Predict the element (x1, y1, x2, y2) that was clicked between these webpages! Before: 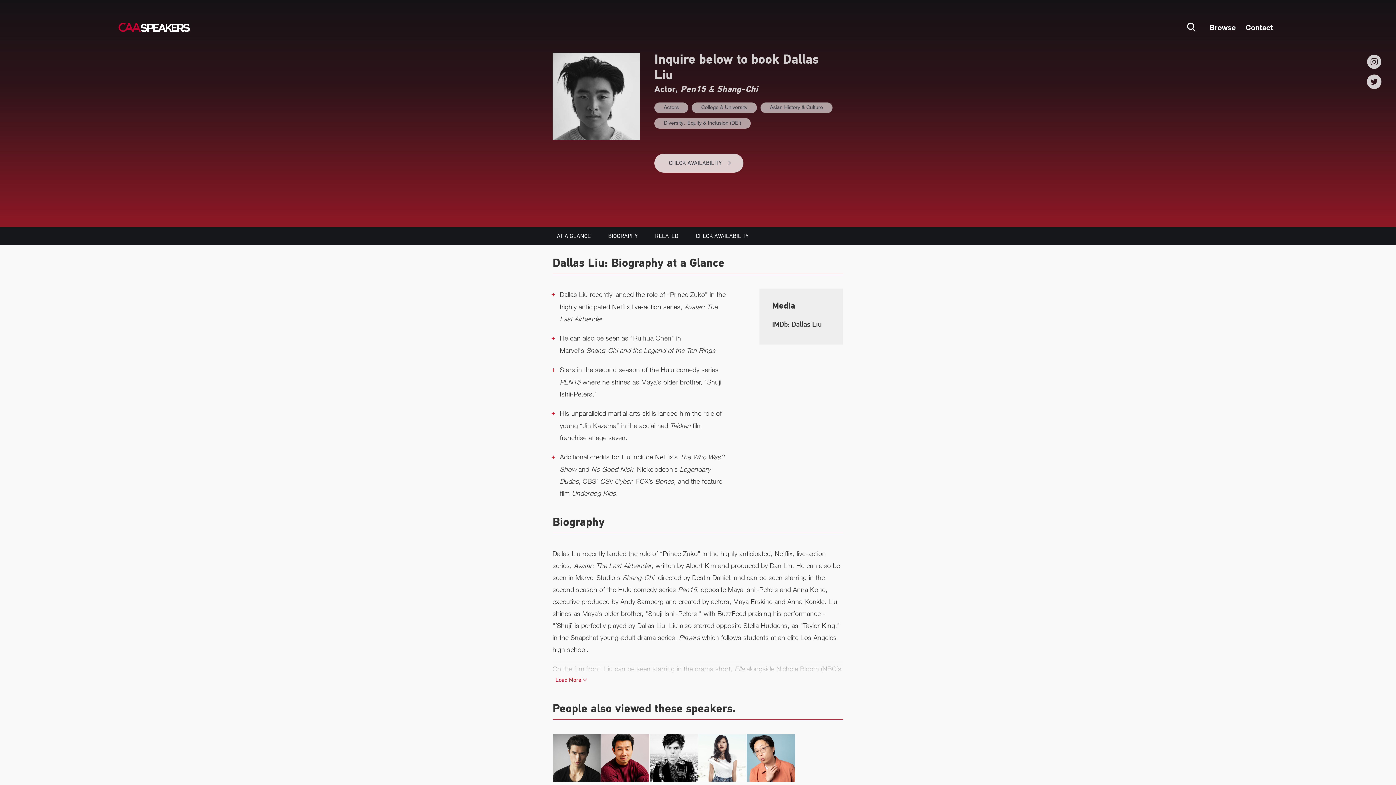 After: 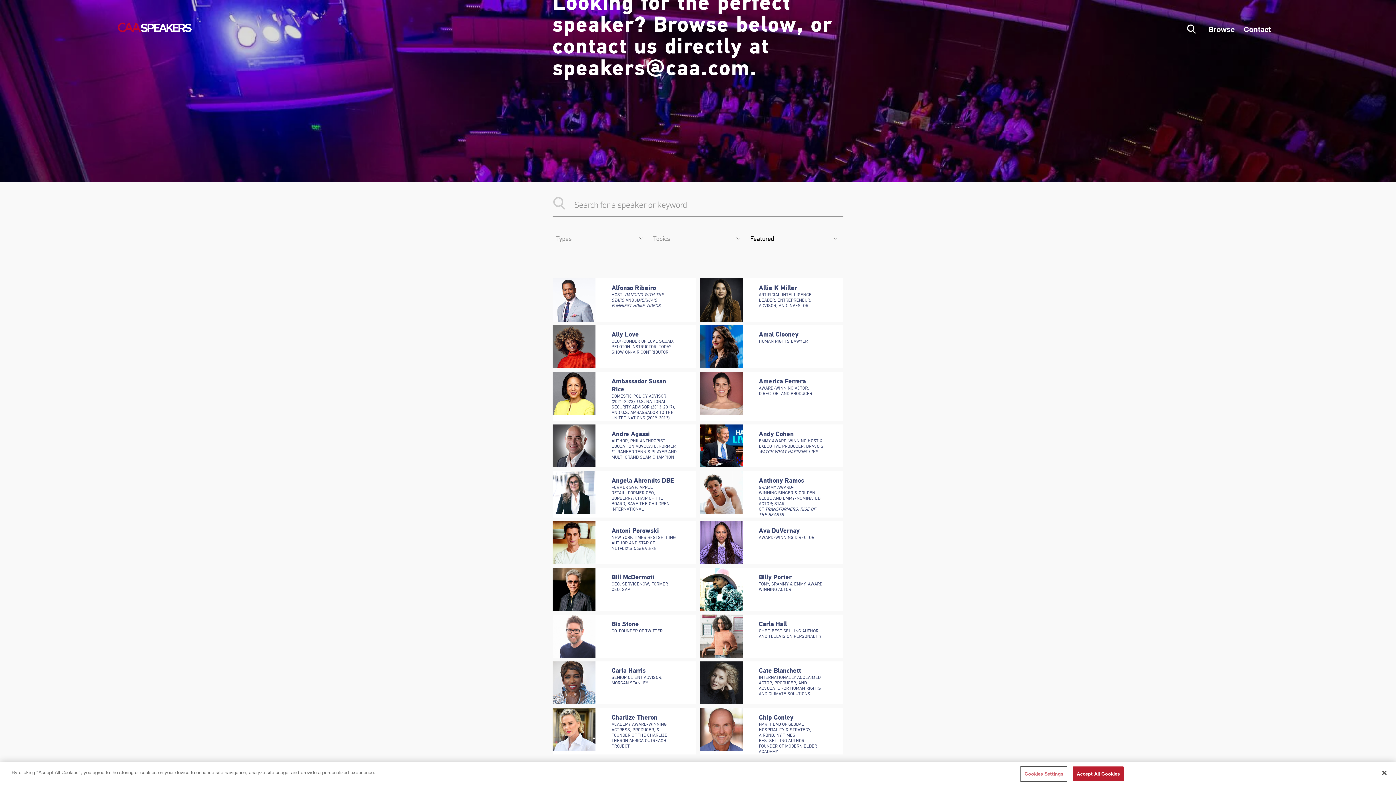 Action: bbox: (1209, 23, 1235, 30) label: Browse